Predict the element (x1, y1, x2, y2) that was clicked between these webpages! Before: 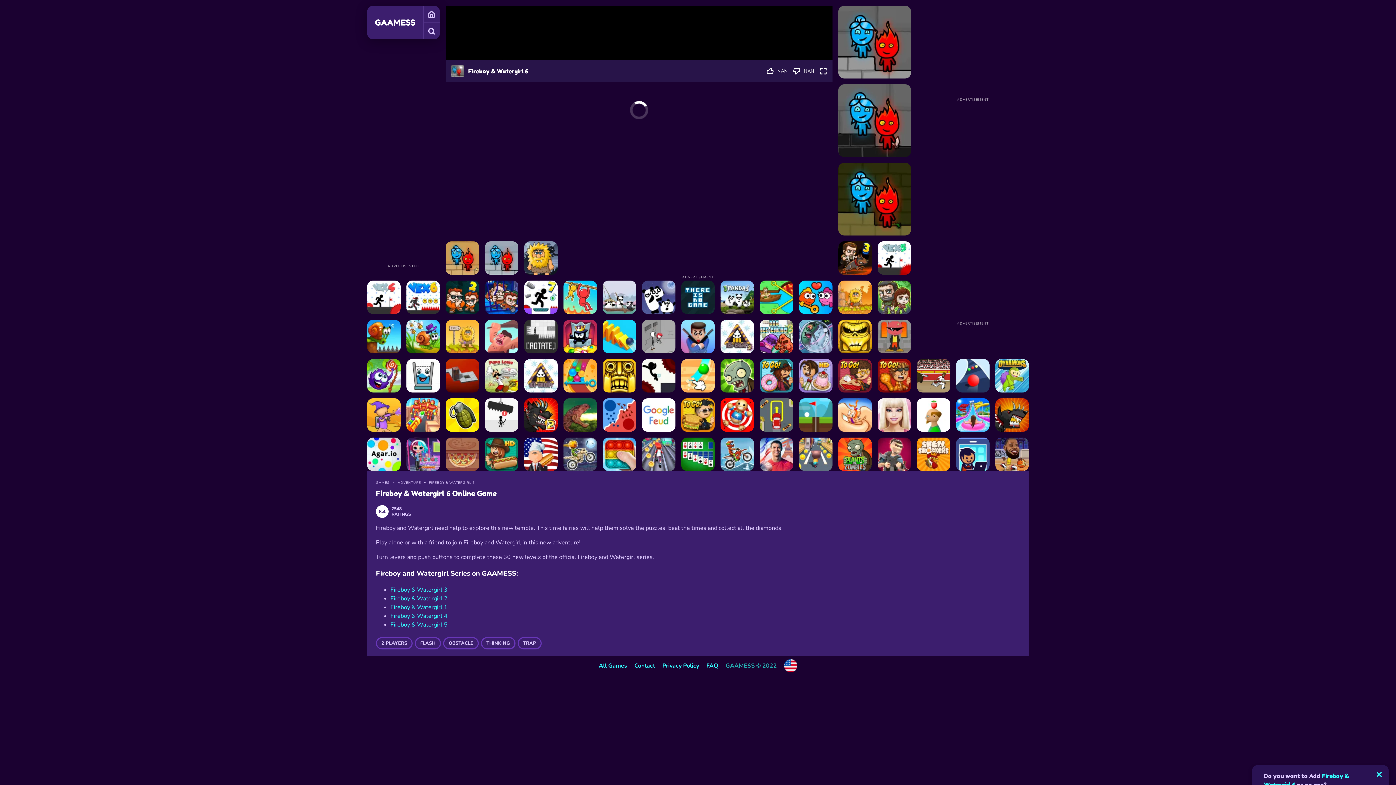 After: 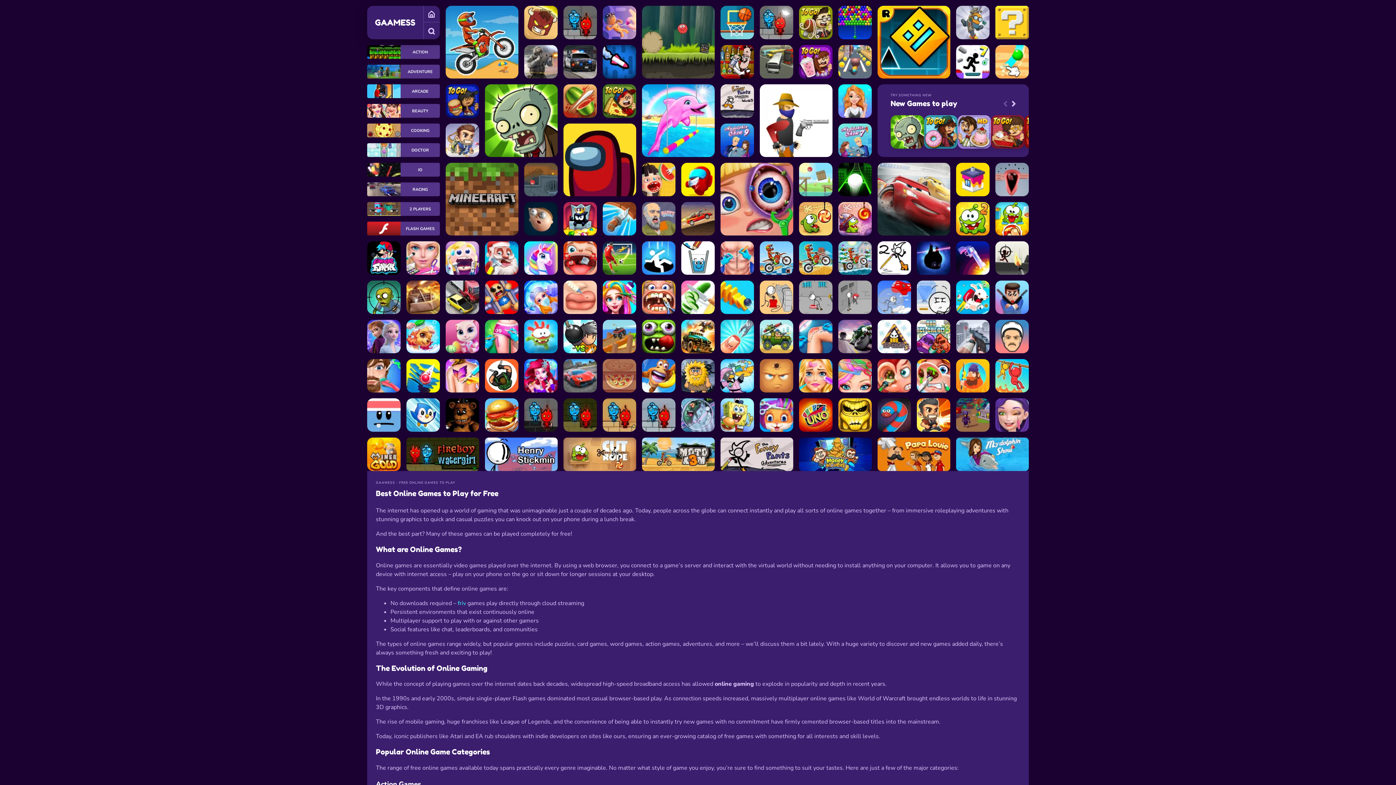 Action: label: GAAMESS bbox: (375, 14, 415, 30)